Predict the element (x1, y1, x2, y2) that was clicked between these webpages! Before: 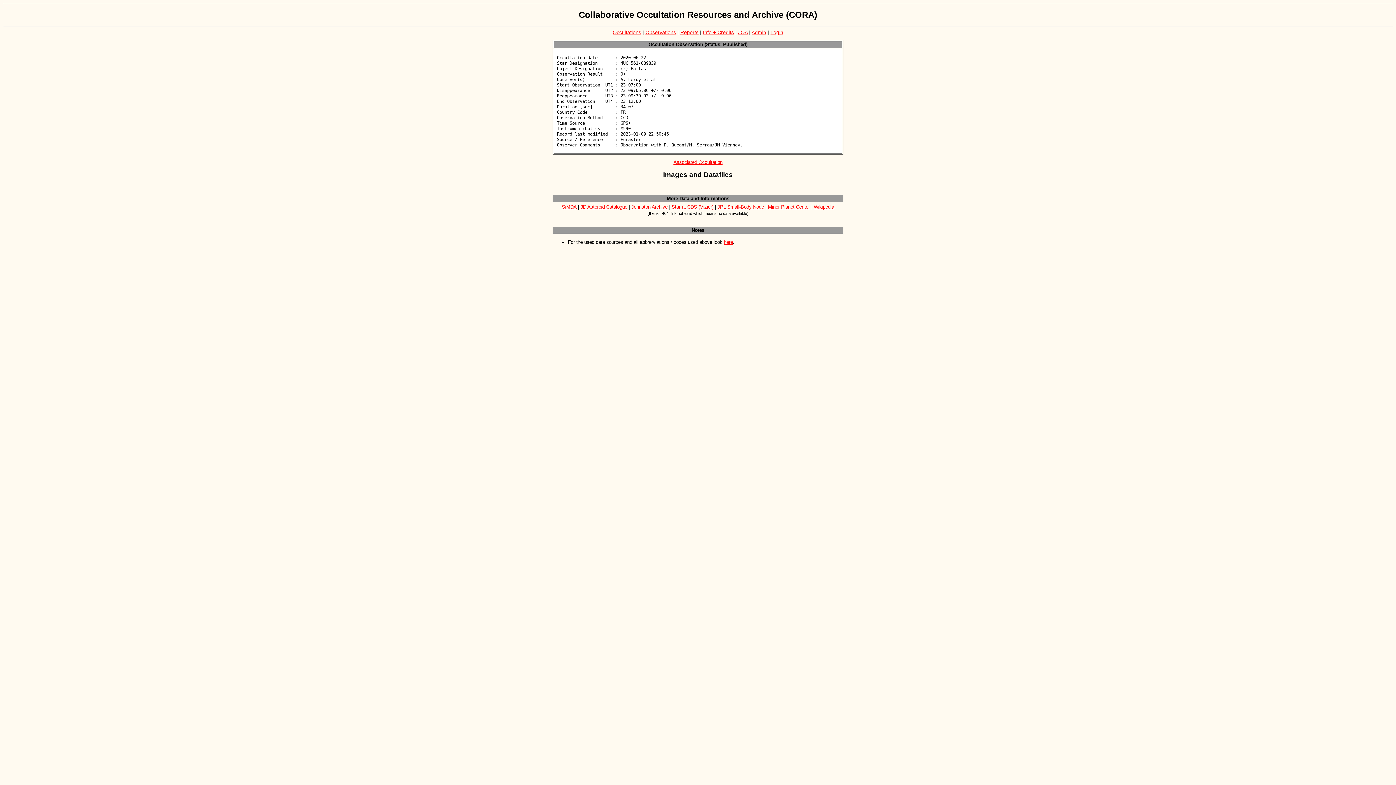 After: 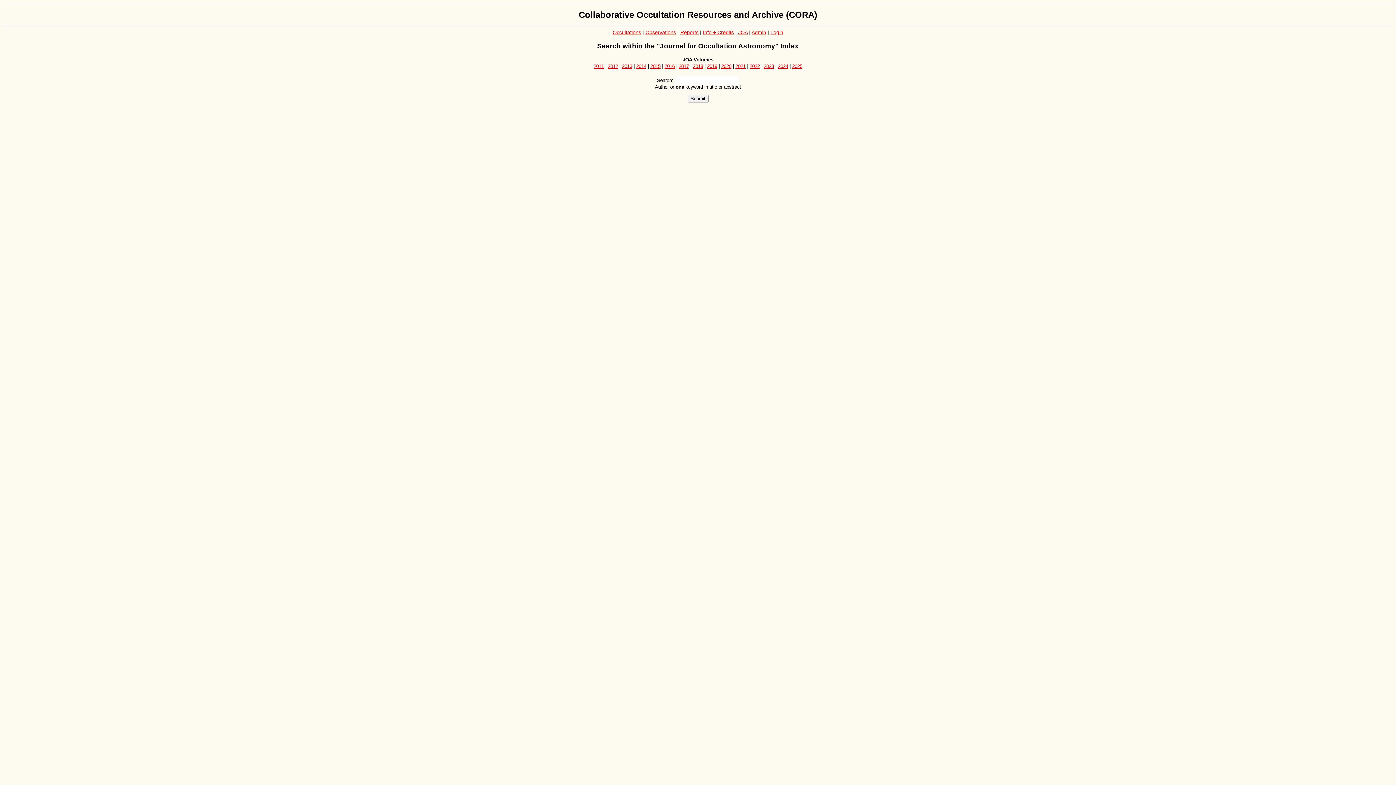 Action: bbox: (738, 29, 747, 35) label: JOA